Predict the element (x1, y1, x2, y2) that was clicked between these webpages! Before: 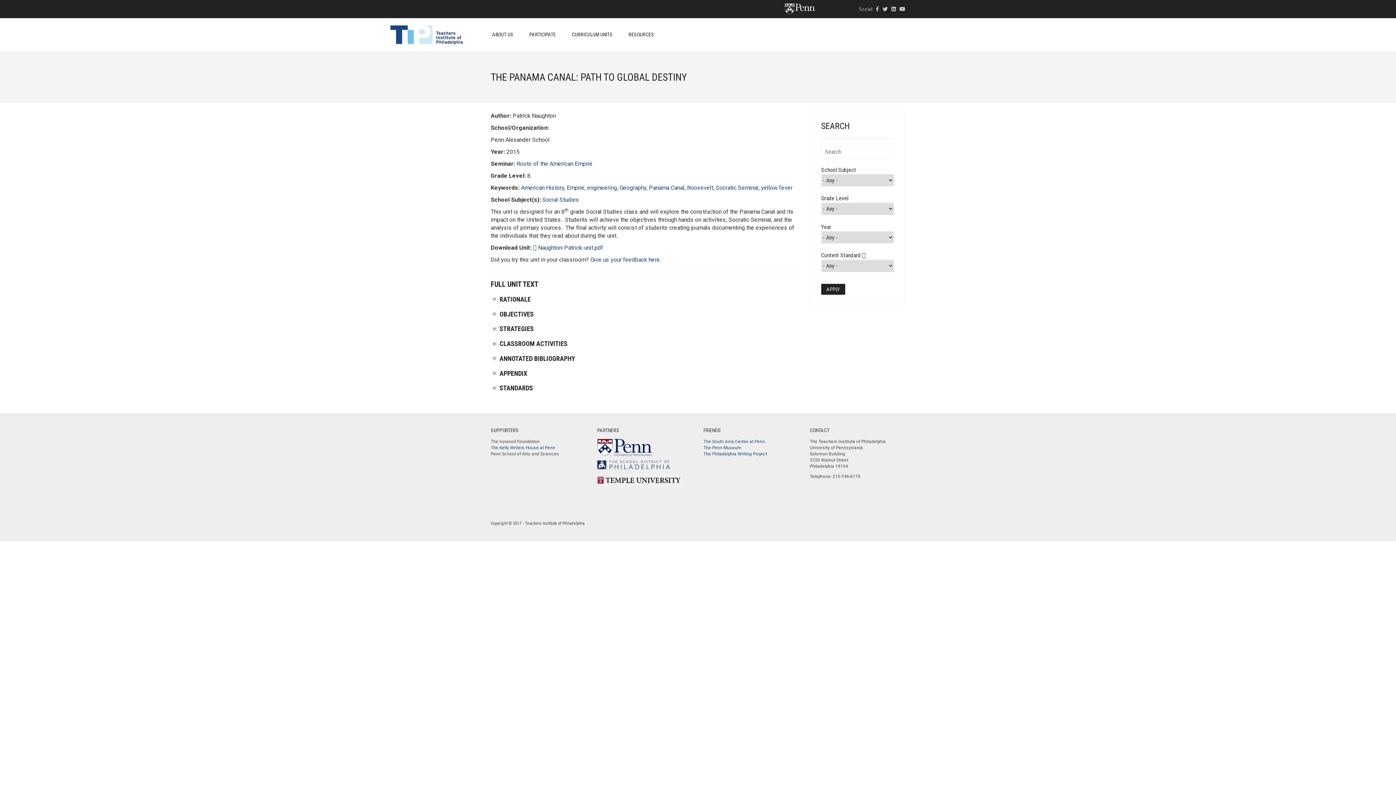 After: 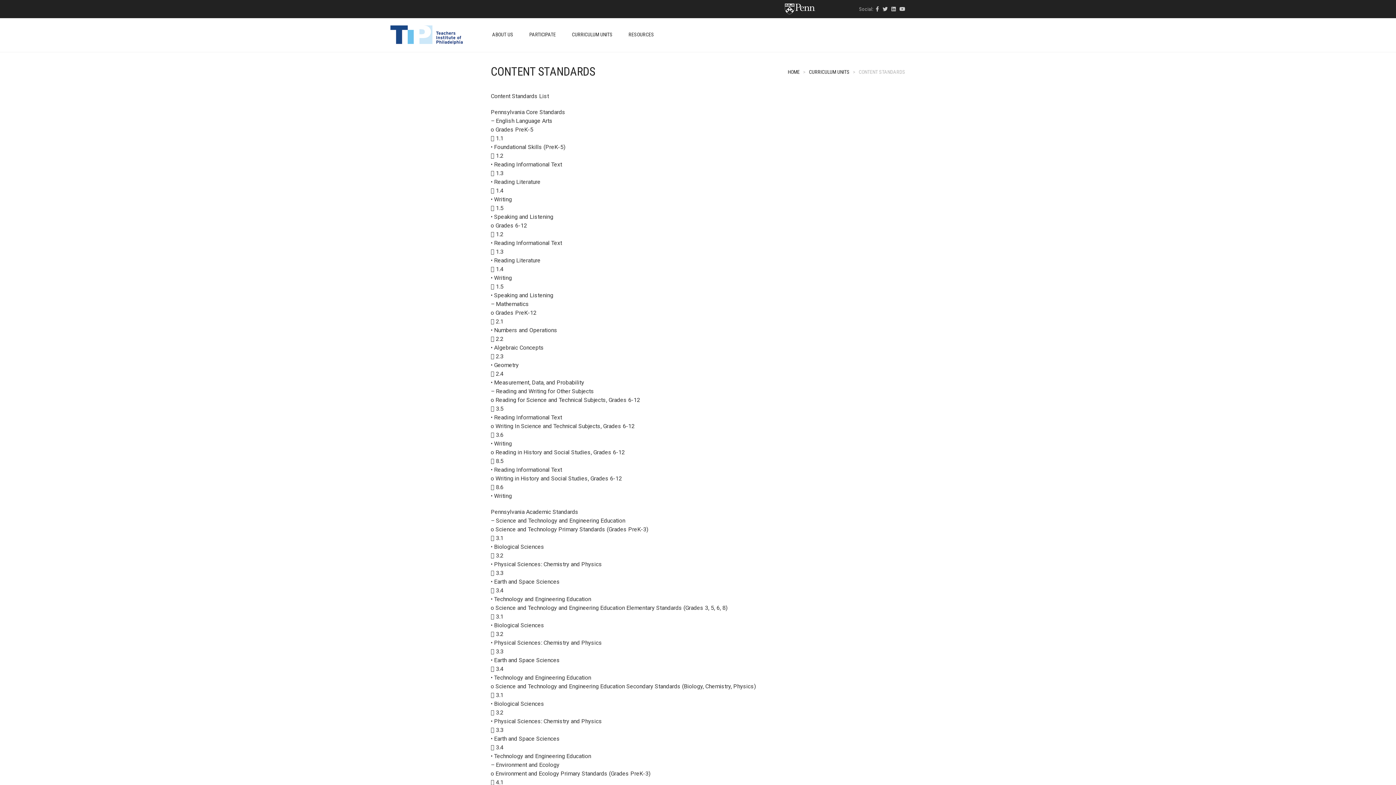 Action: bbox: (862, 252, 866, 259)